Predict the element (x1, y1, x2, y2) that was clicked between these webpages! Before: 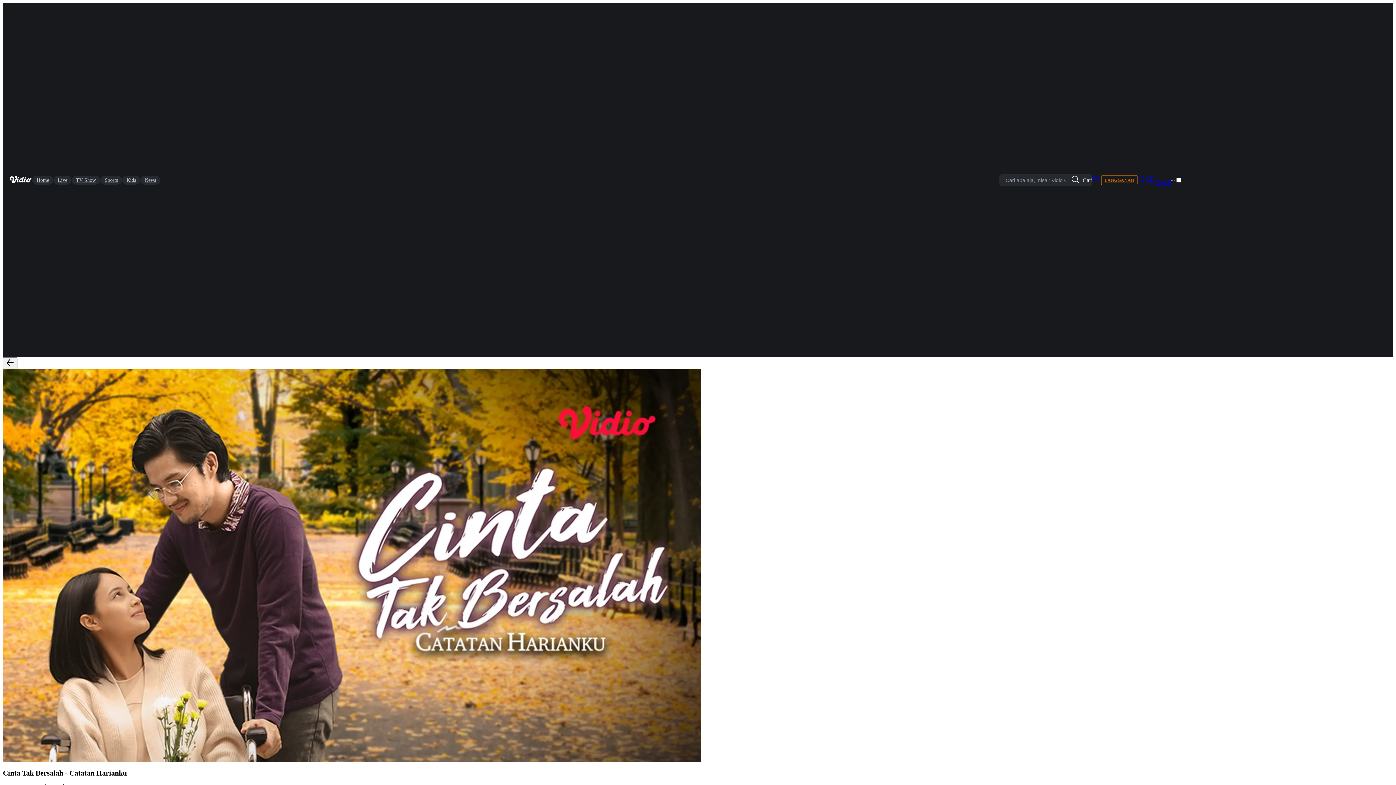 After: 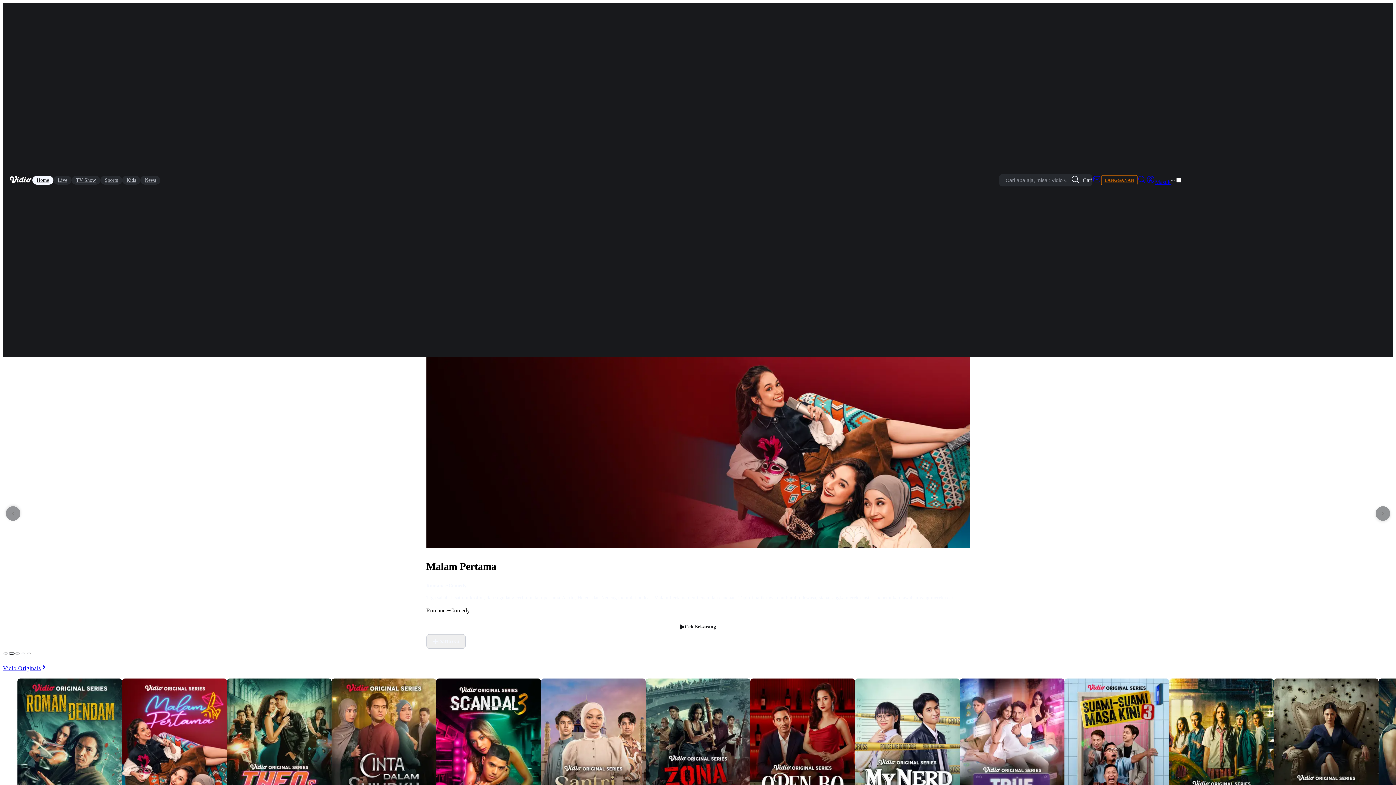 Action: label: Back bbox: (2, 357, 17, 369)